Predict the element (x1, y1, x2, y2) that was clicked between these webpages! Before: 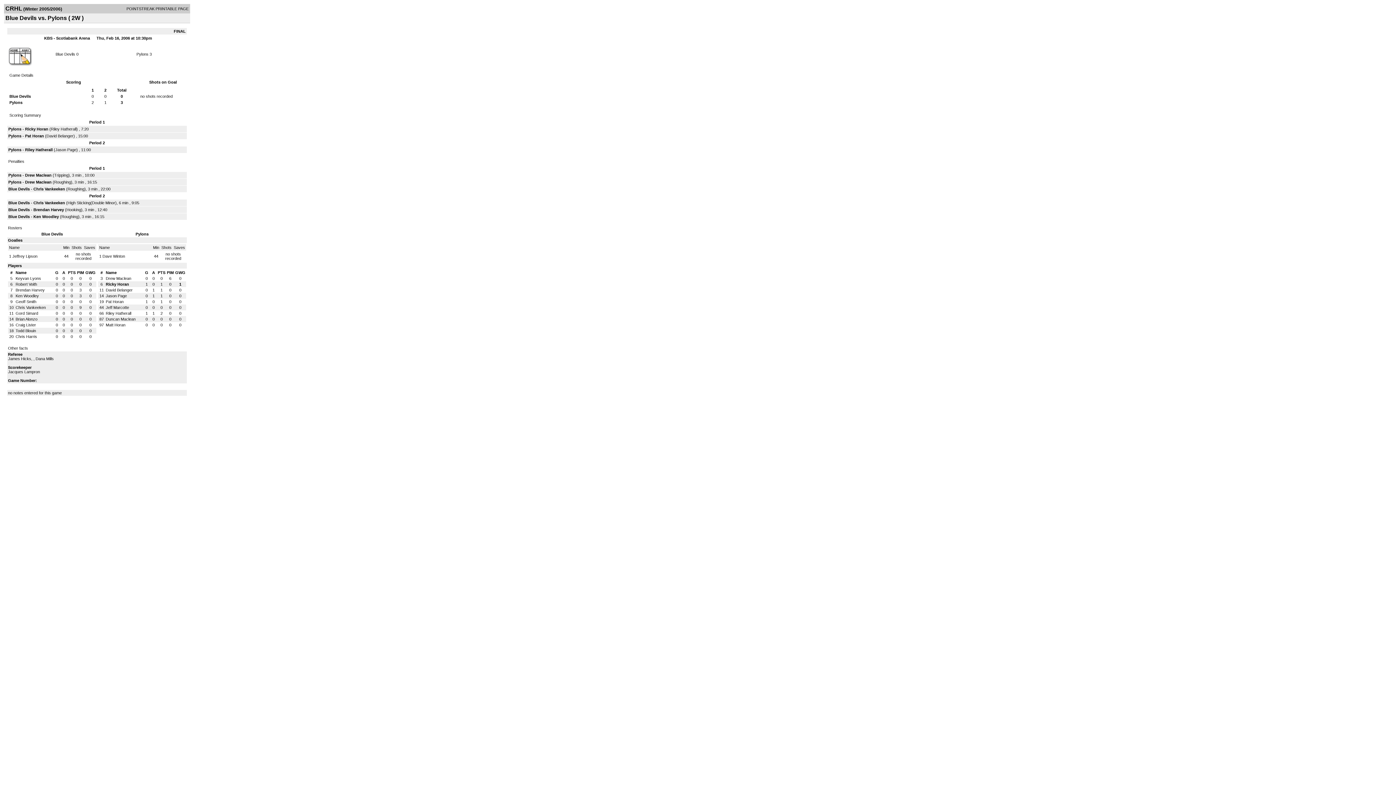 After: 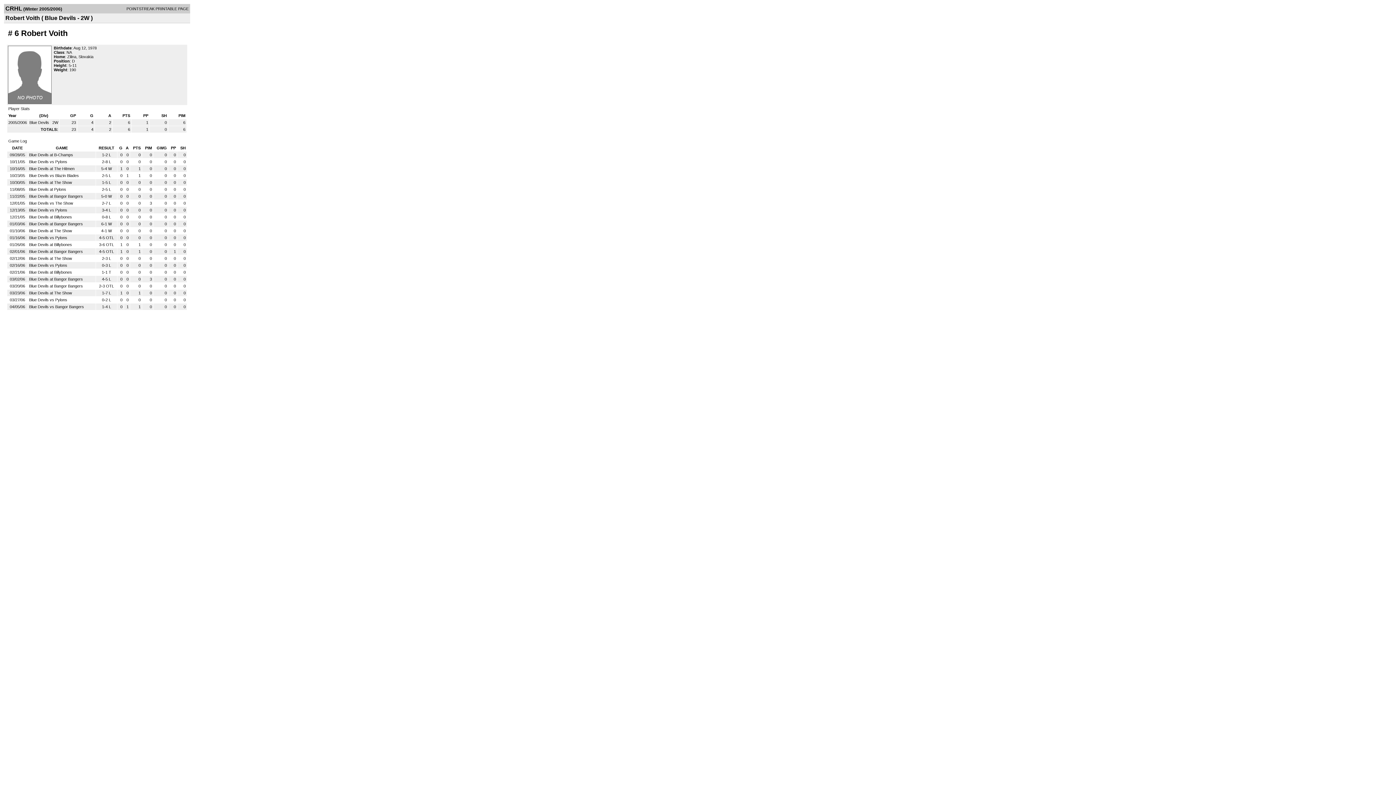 Action: bbox: (15, 282, 37, 286) label: Robert Voith